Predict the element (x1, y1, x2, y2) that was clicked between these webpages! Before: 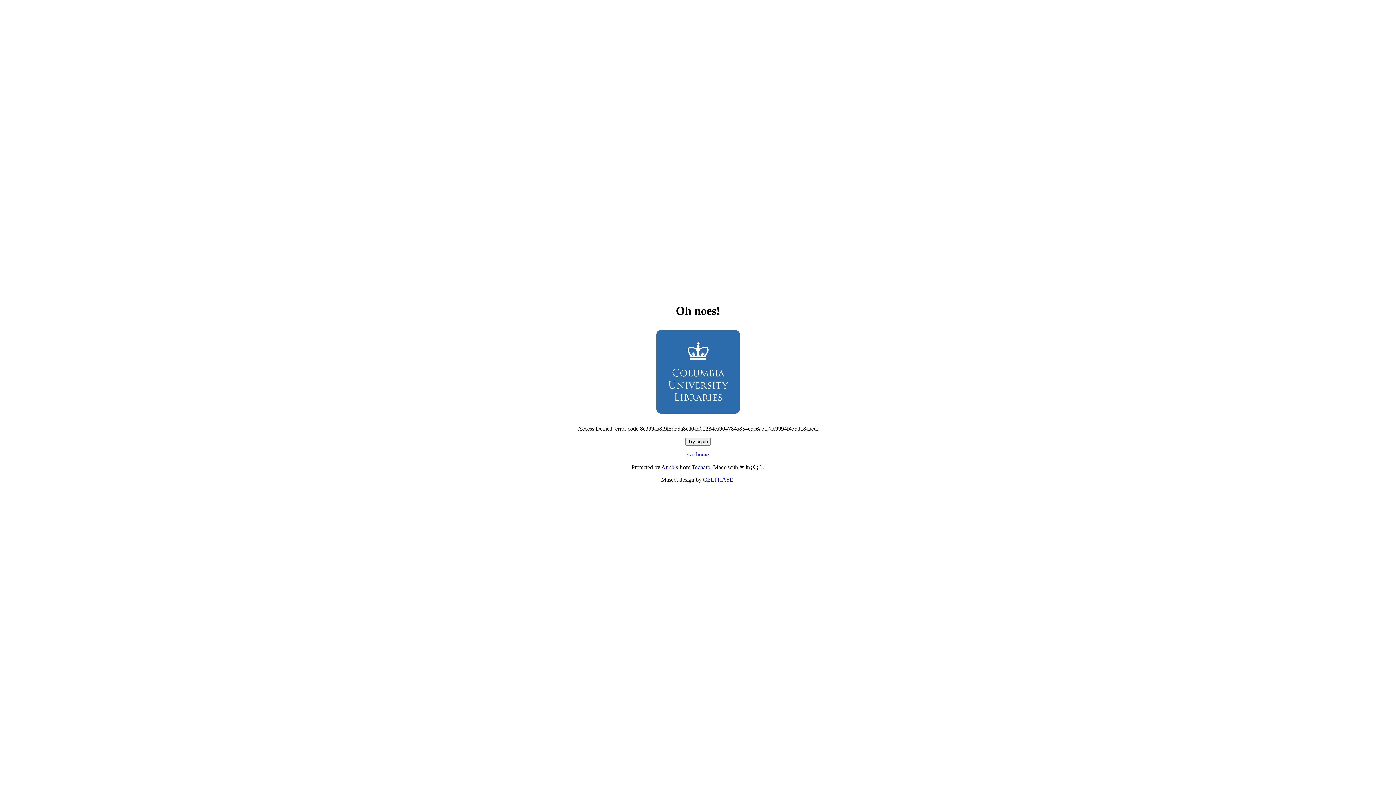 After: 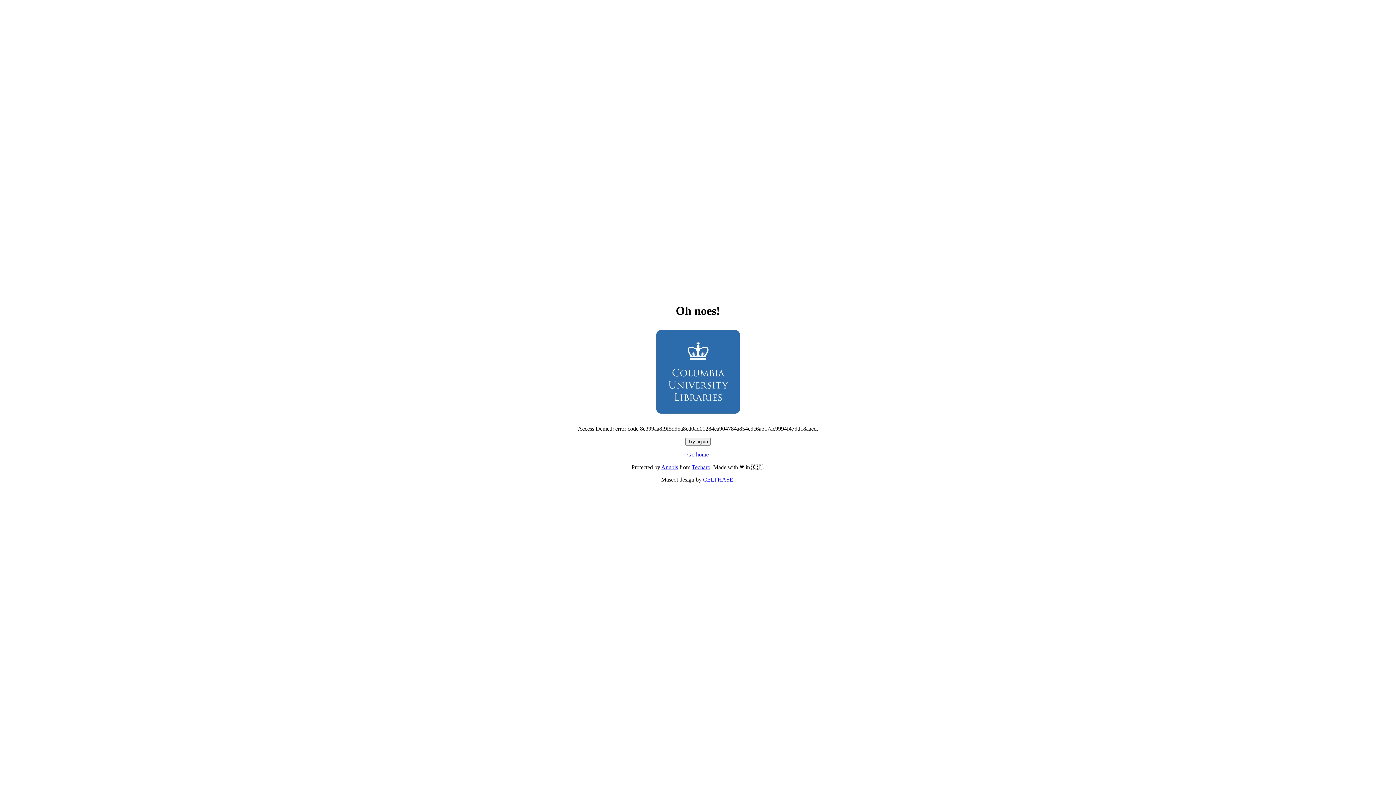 Action: bbox: (687, 451, 708, 457) label: Go home